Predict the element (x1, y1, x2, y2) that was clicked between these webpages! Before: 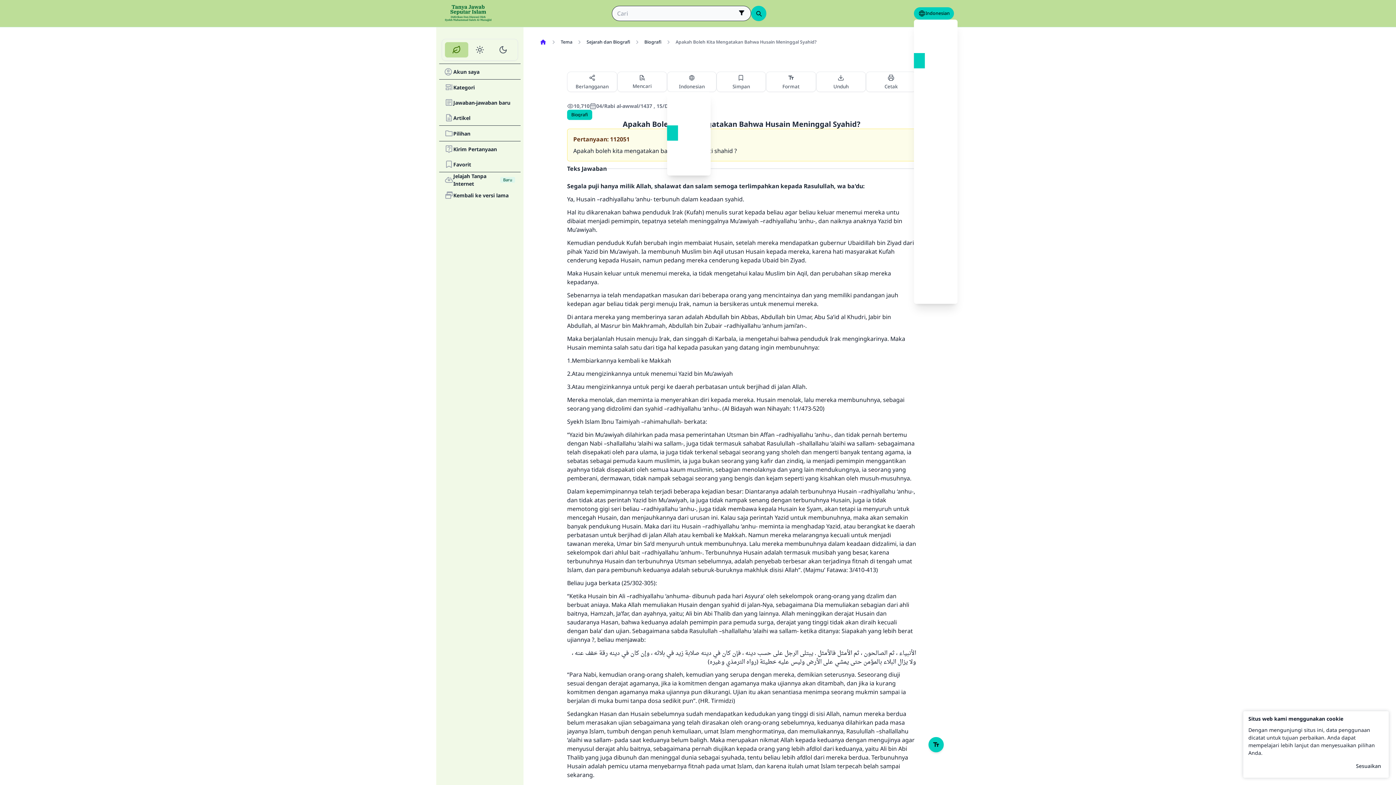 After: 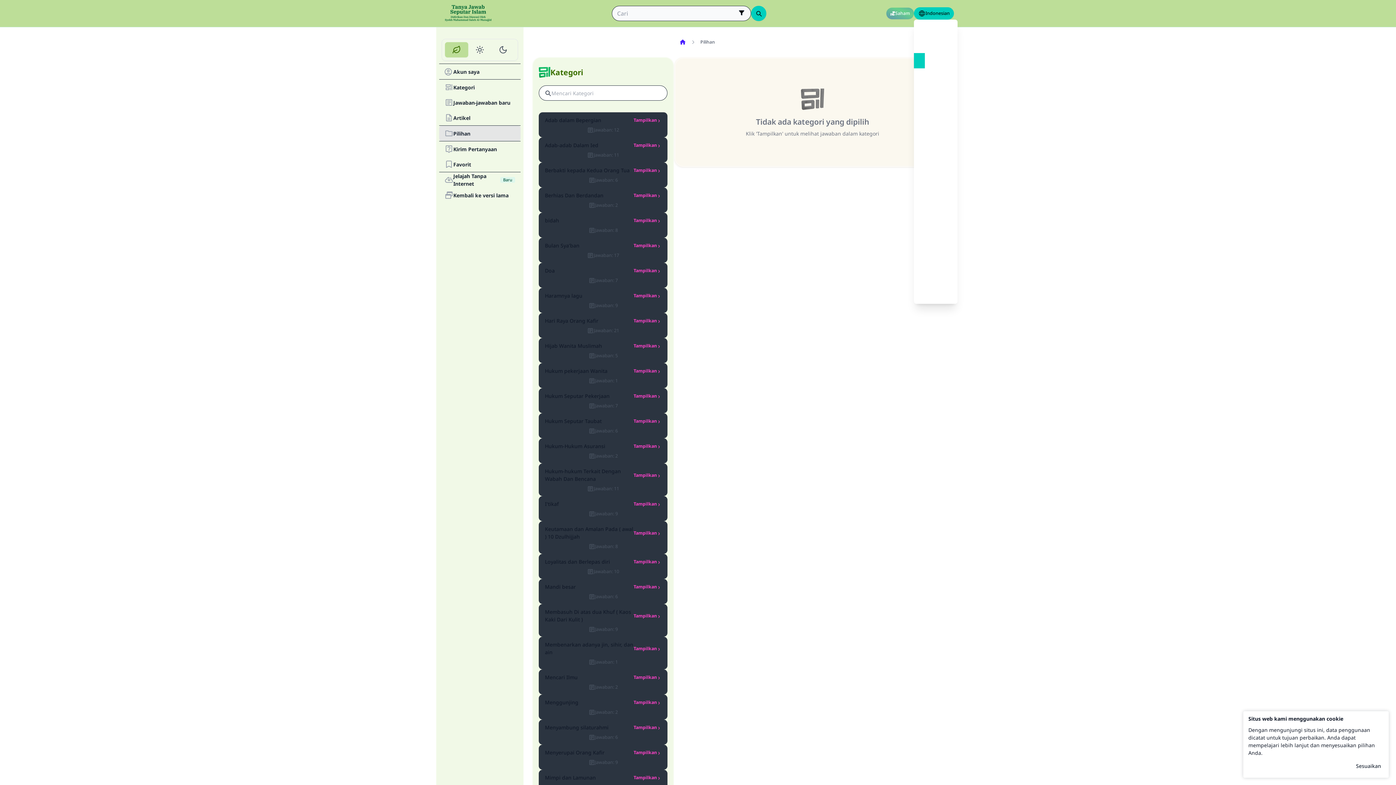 Action: label: Pilihan bbox: (439, 125, 520, 141)